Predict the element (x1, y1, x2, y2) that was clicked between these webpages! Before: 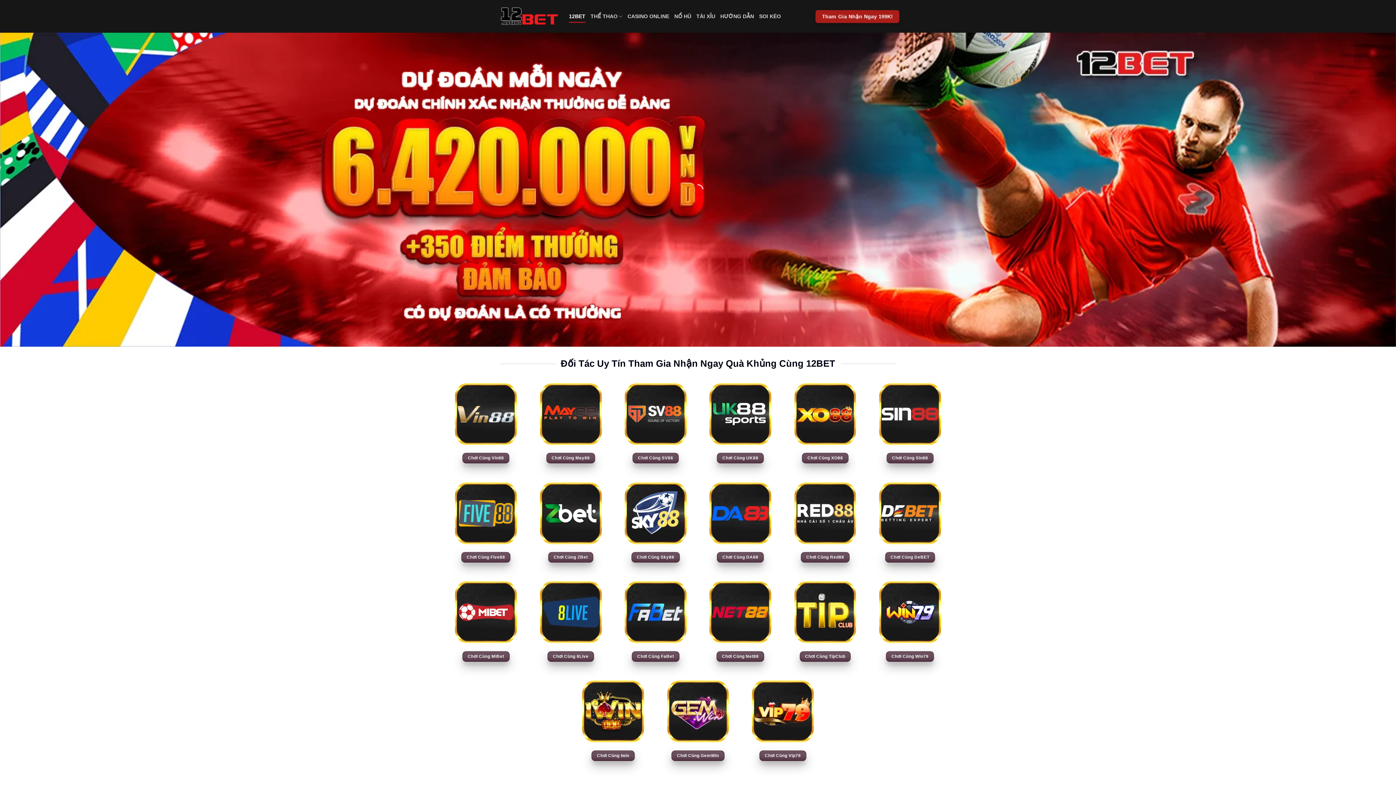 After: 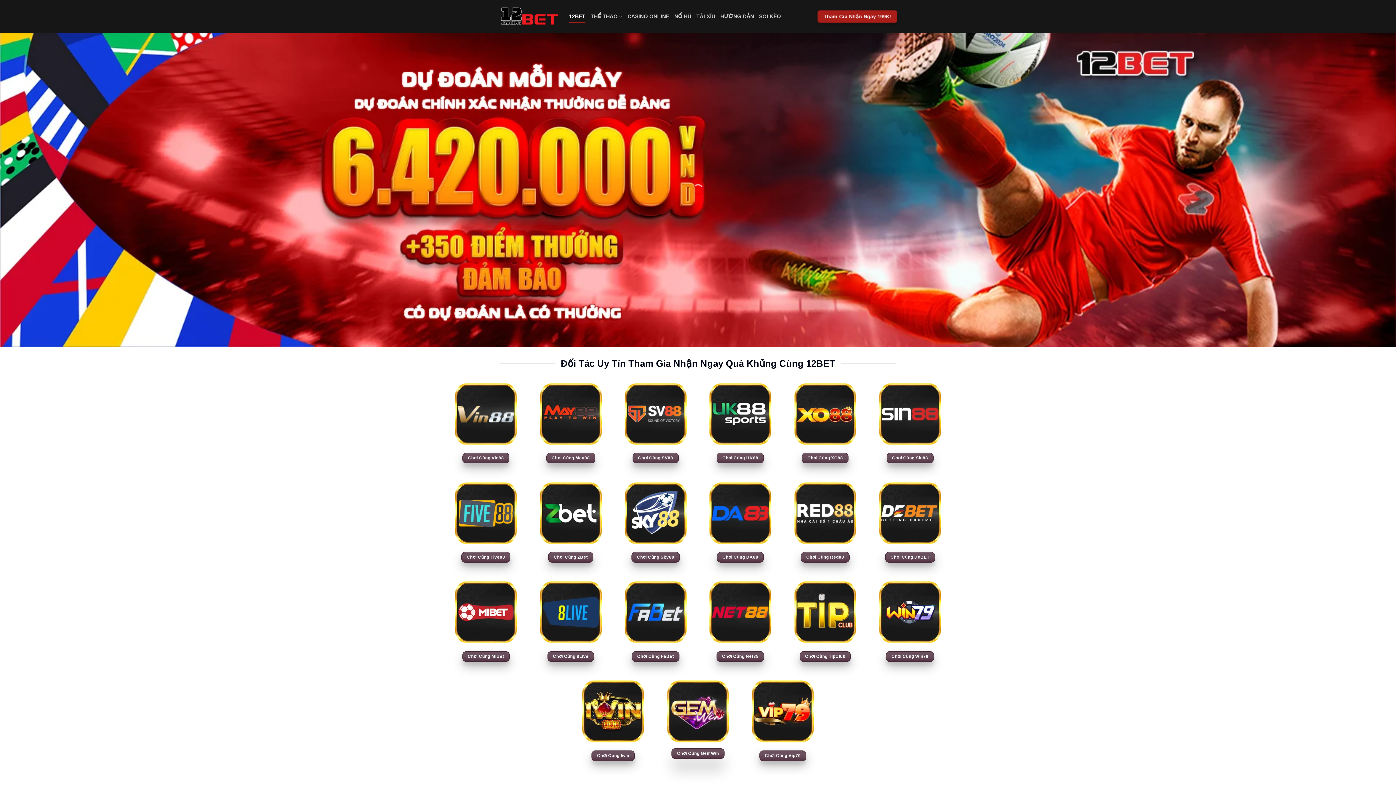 Action: label: Chơi Cùng GemWin bbox: (671, 750, 724, 761)